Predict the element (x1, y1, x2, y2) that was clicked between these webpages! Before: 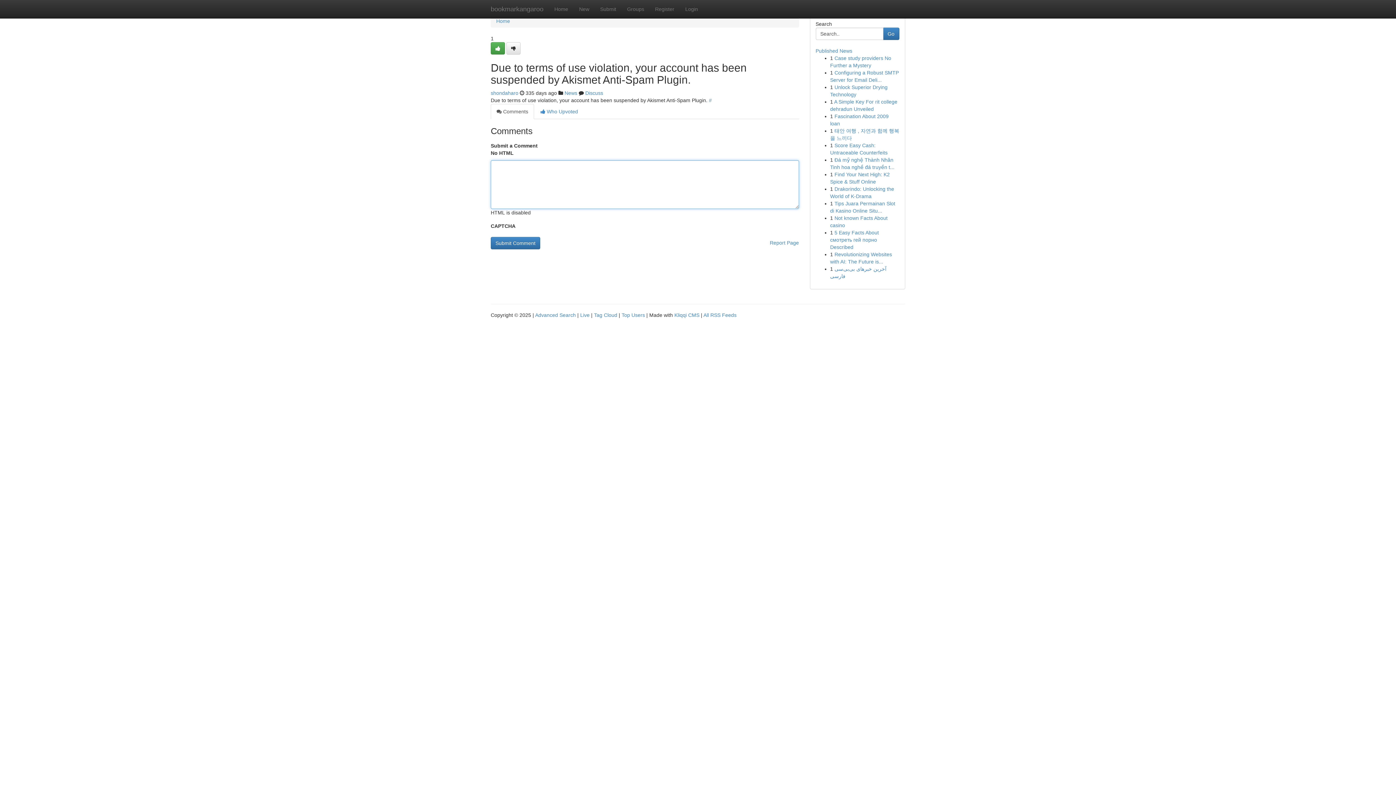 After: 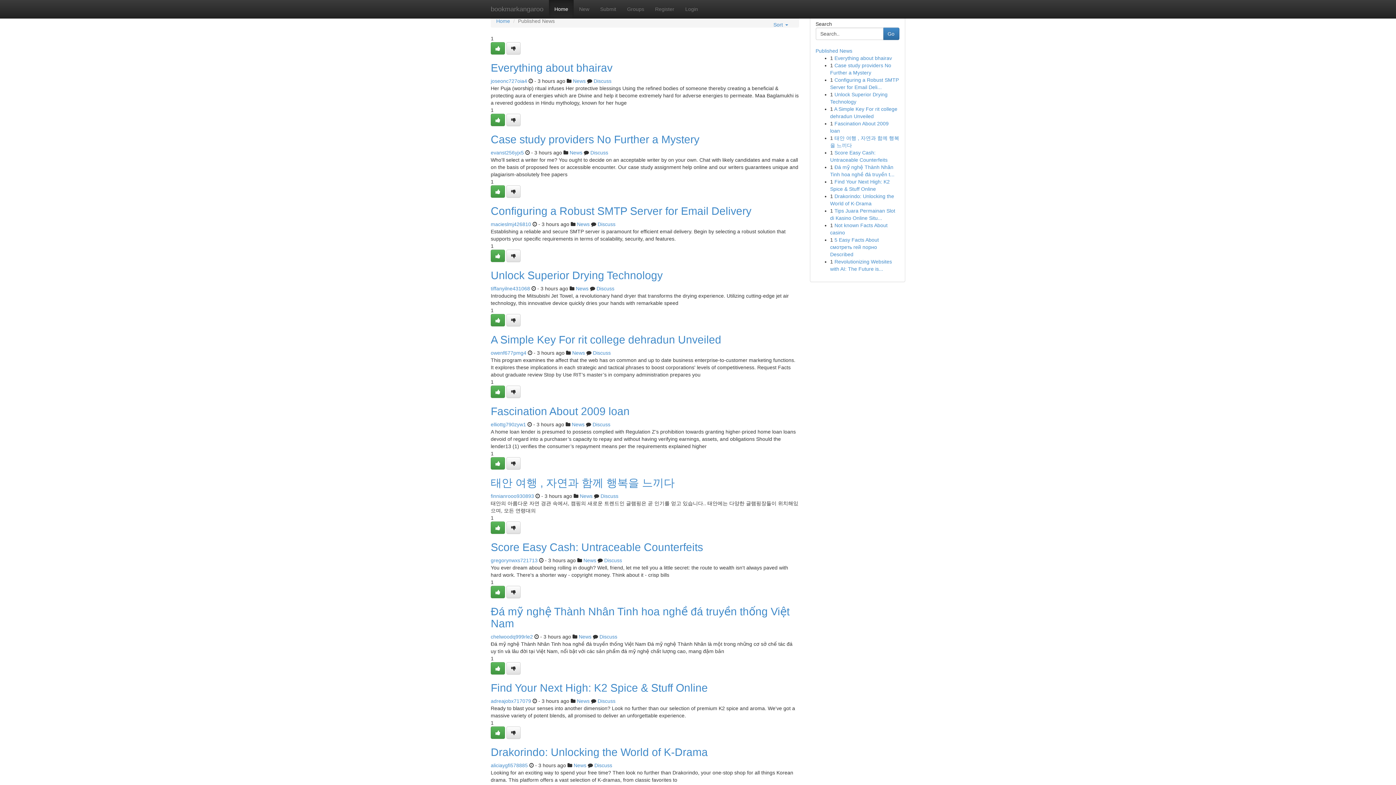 Action: label: bookmarkangaroo bbox: (485, 0, 549, 18)